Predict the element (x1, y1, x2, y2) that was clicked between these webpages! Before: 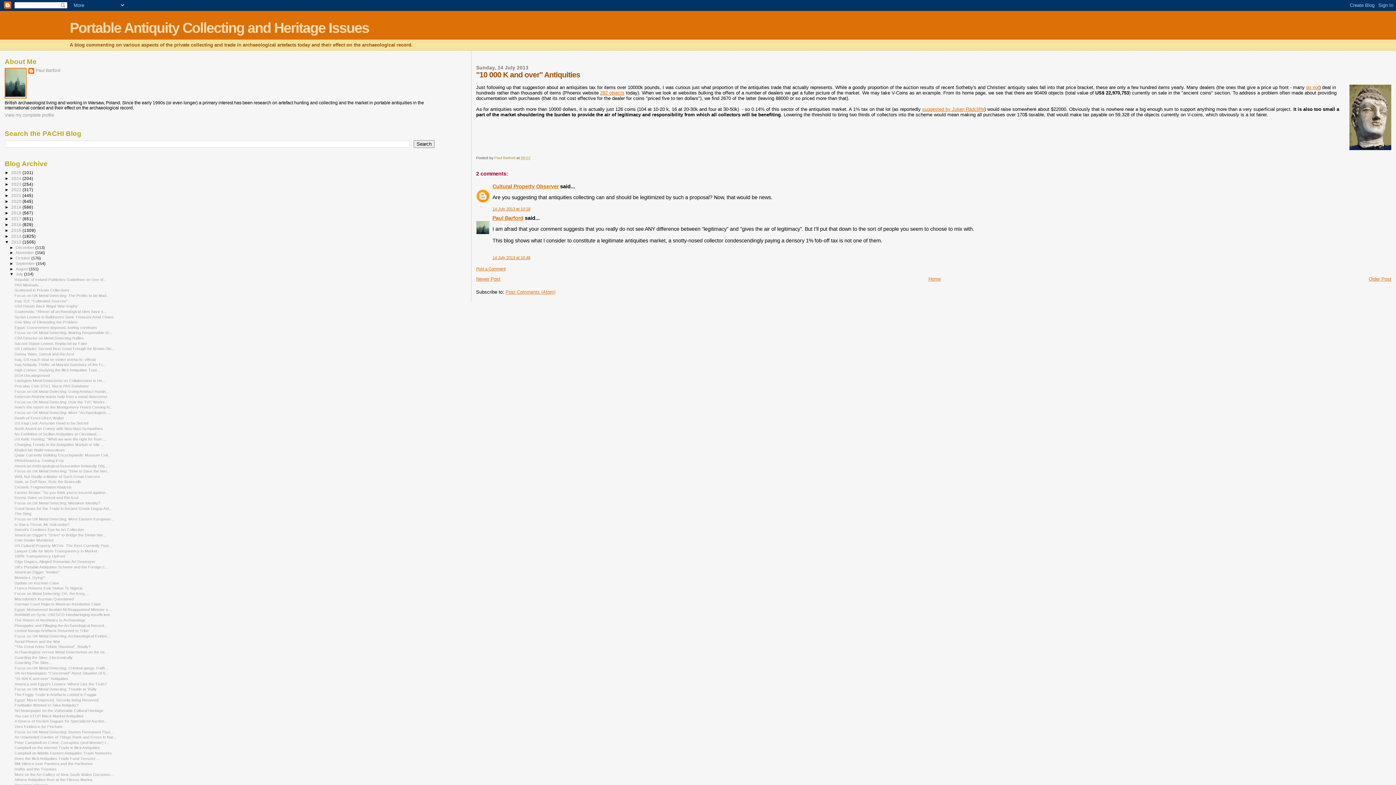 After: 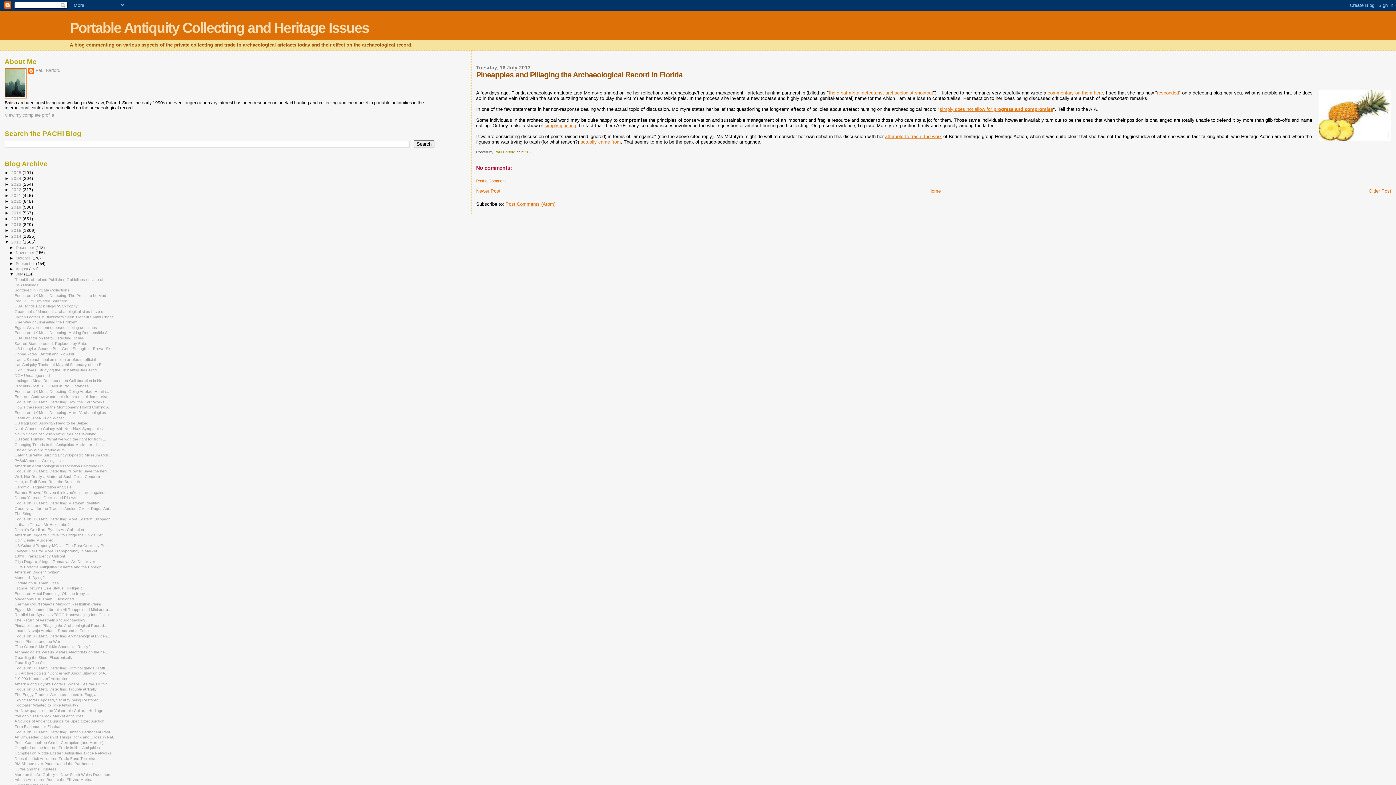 Action: bbox: (14, 623, 107, 627) label: Pineapples and Pillaging the Archaeological Record...